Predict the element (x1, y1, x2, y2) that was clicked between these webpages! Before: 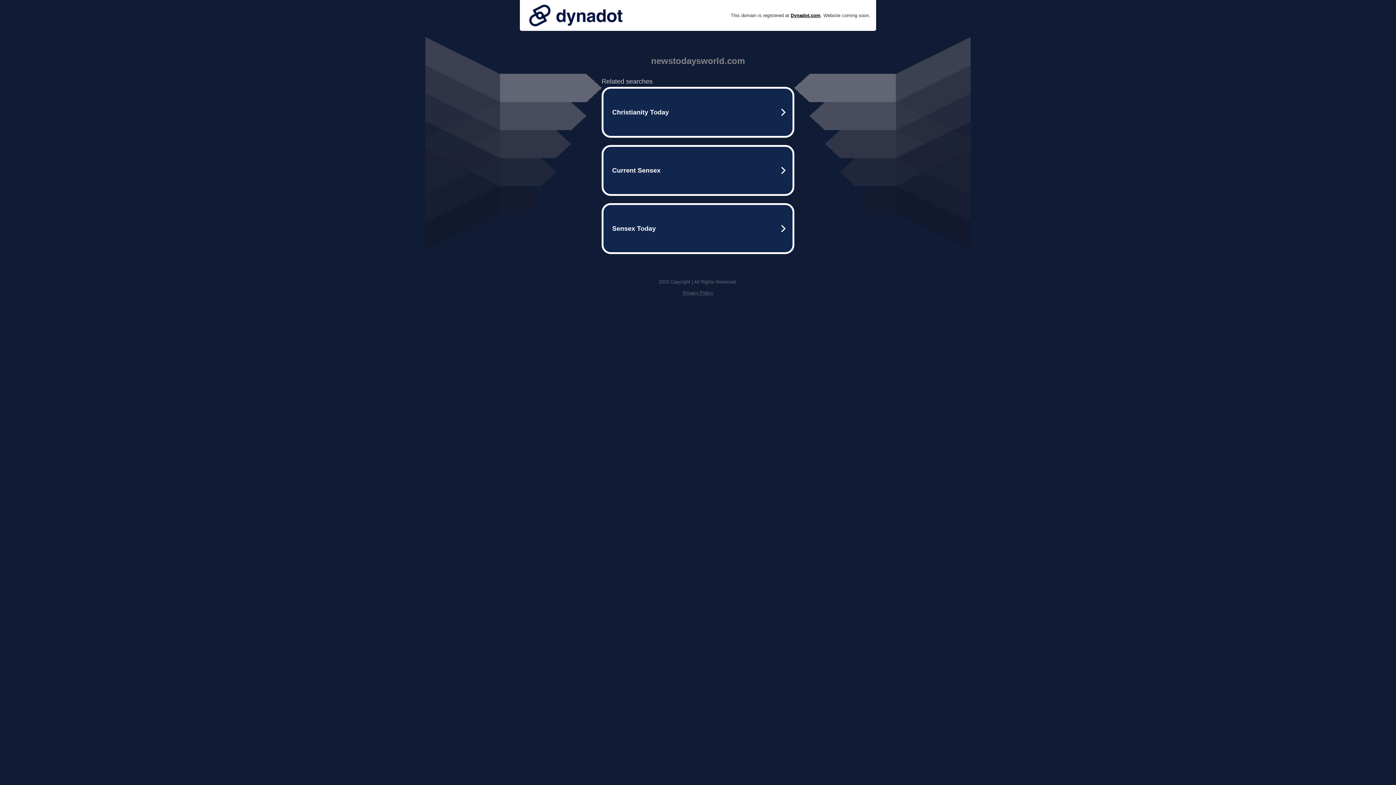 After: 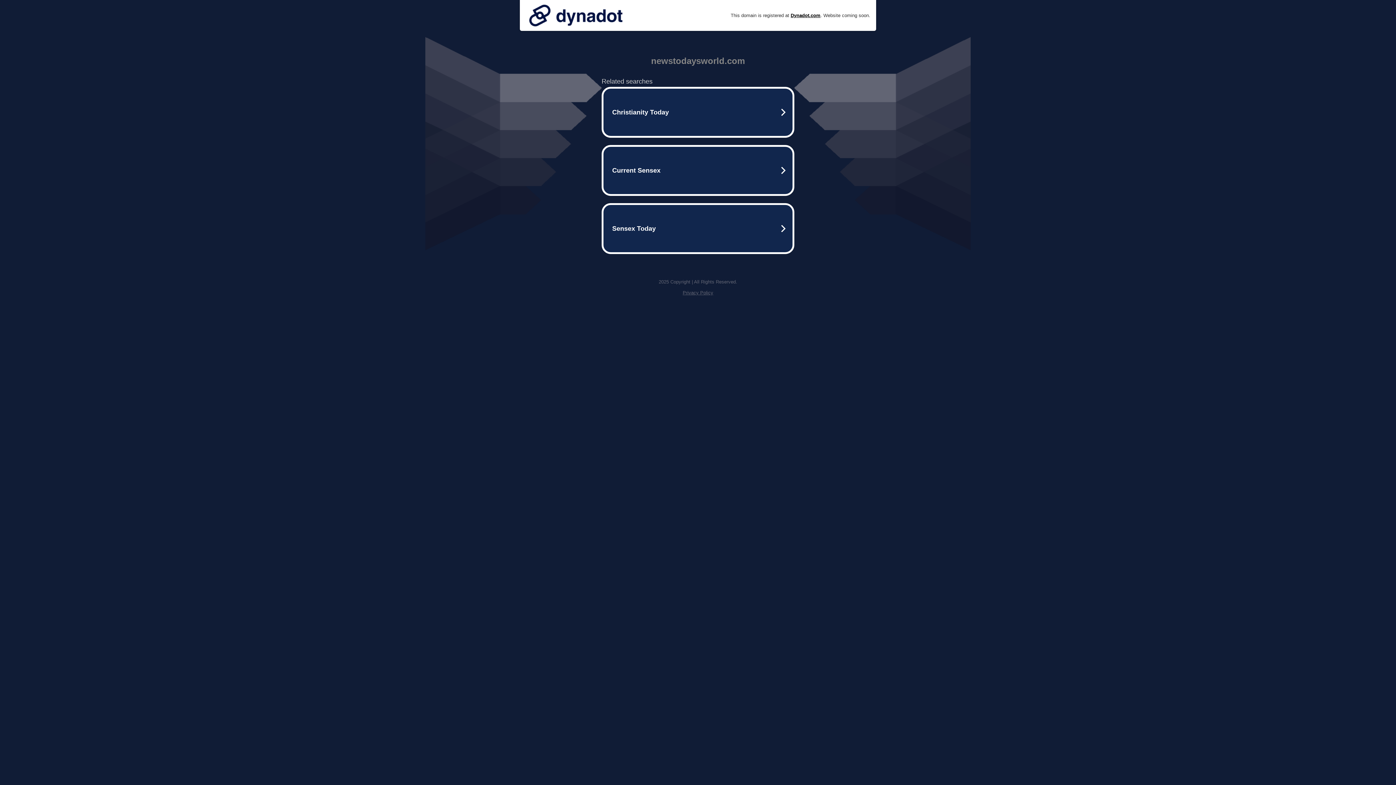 Action: label: Privacy Policy bbox: (682, 290, 713, 295)